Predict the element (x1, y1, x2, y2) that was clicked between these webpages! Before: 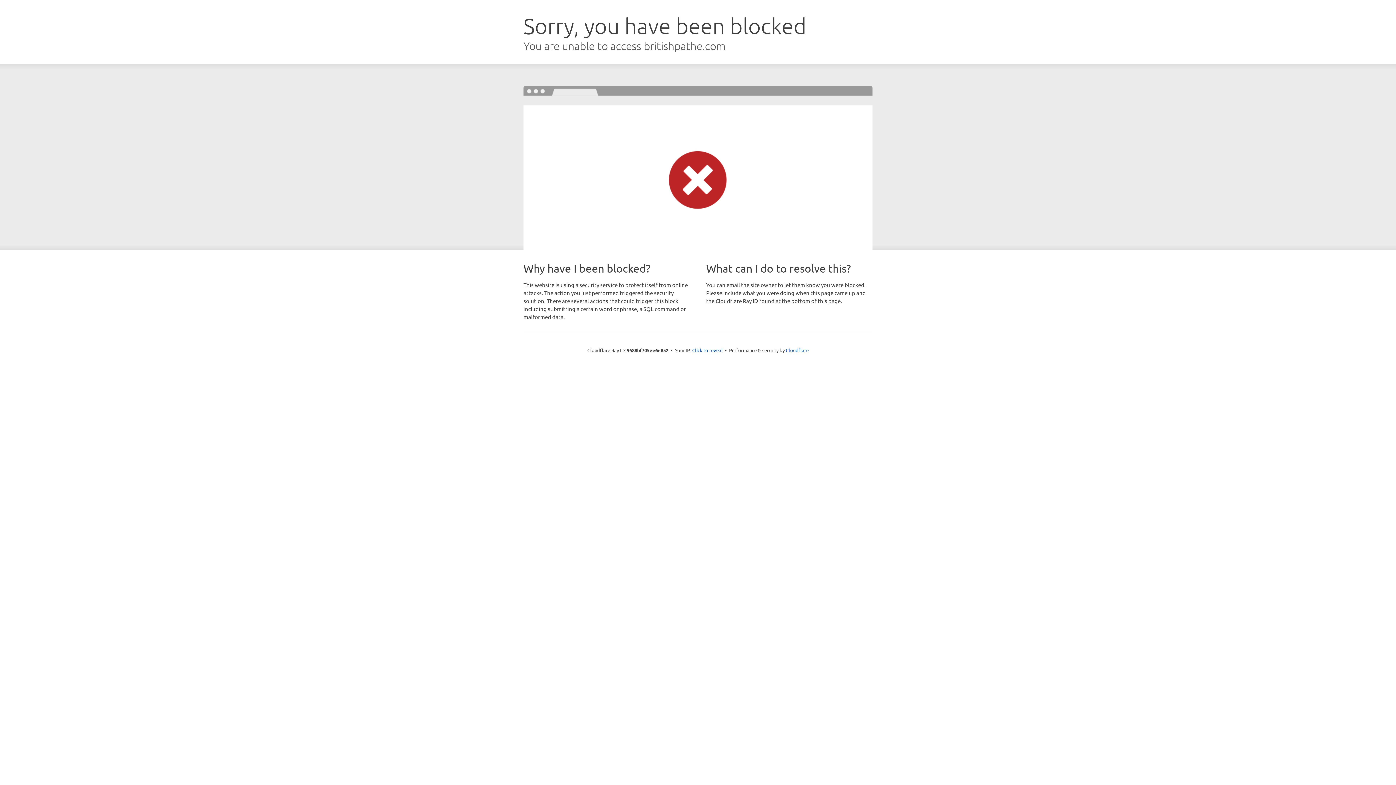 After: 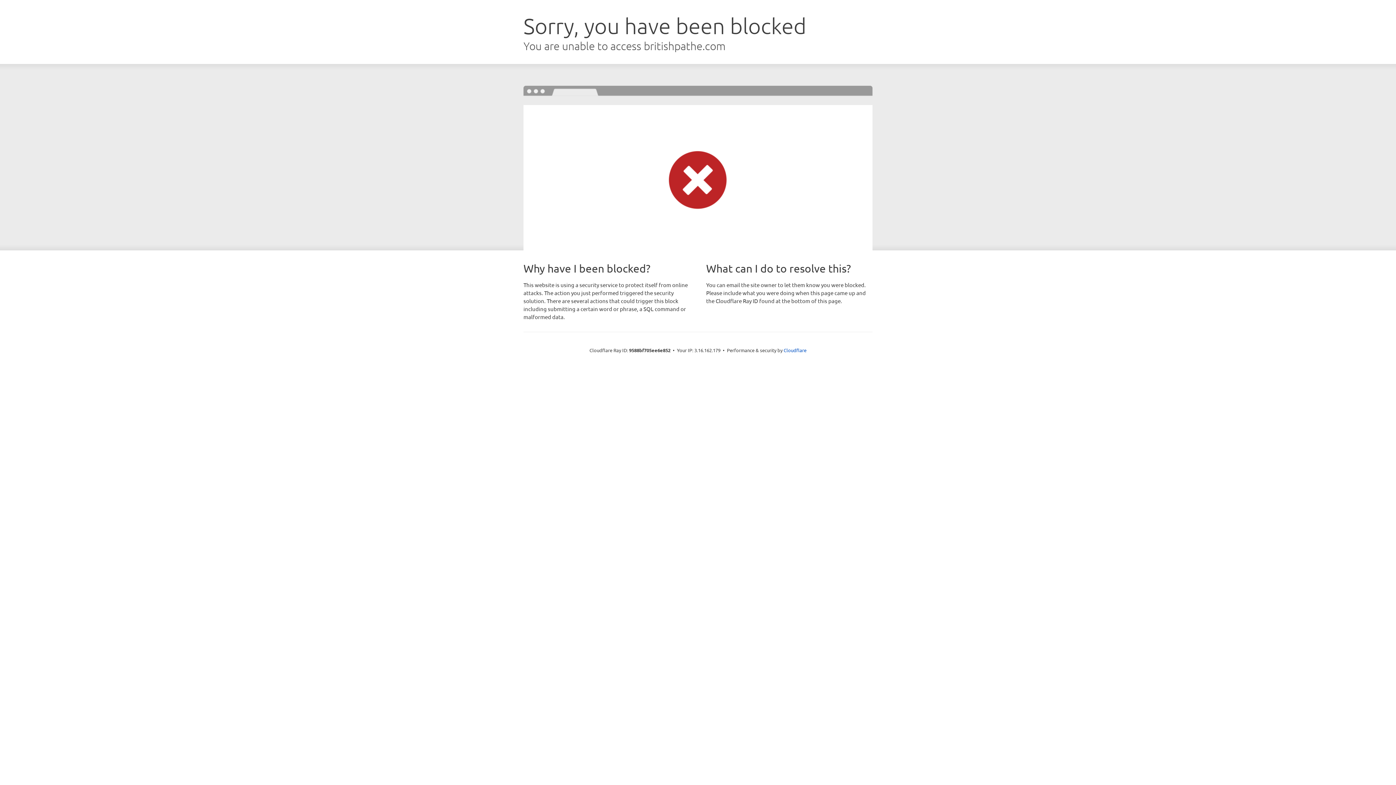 Action: bbox: (692, 346, 722, 353) label: Click to reveal